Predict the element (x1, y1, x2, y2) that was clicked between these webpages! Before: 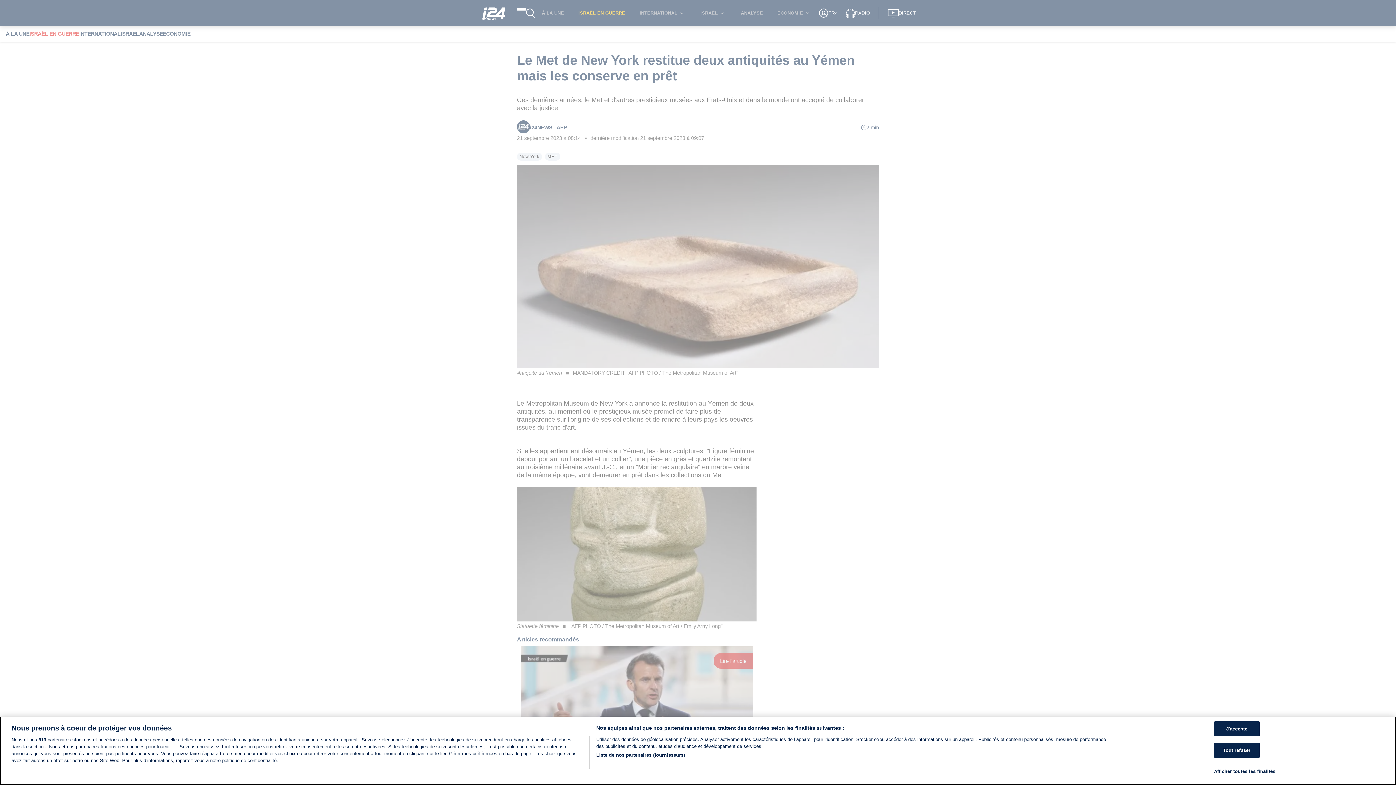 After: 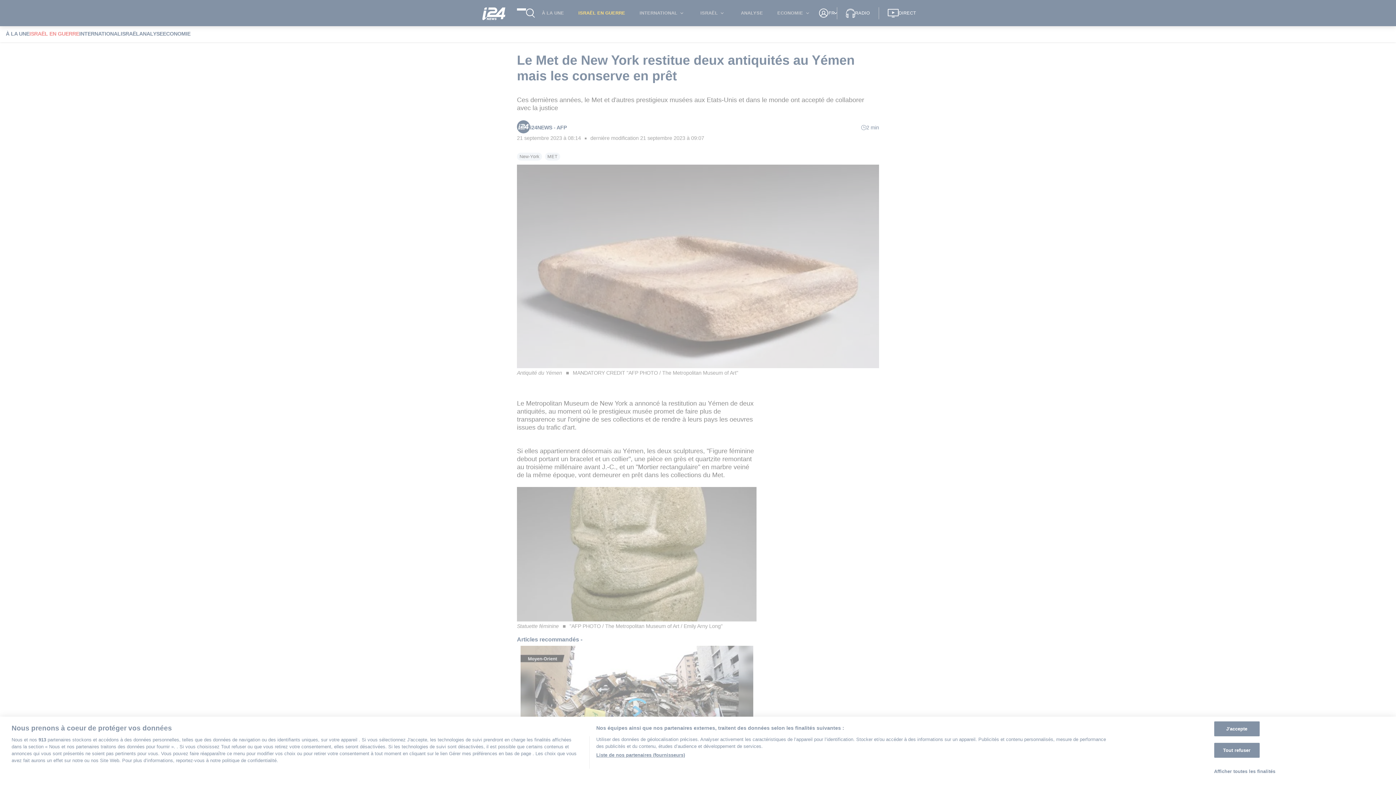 Action: bbox: (1214, 764, 1275, 778) label: Afficher toutes les finalités